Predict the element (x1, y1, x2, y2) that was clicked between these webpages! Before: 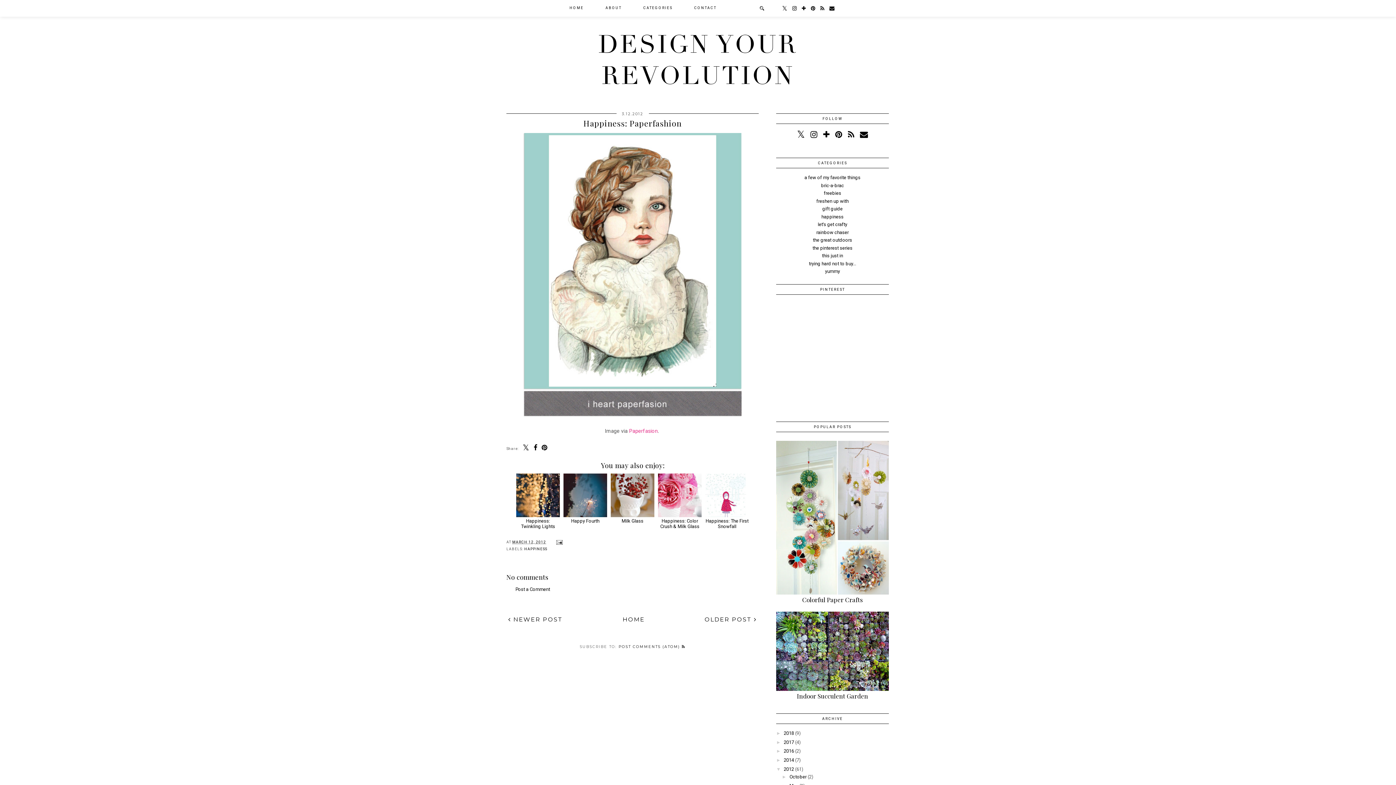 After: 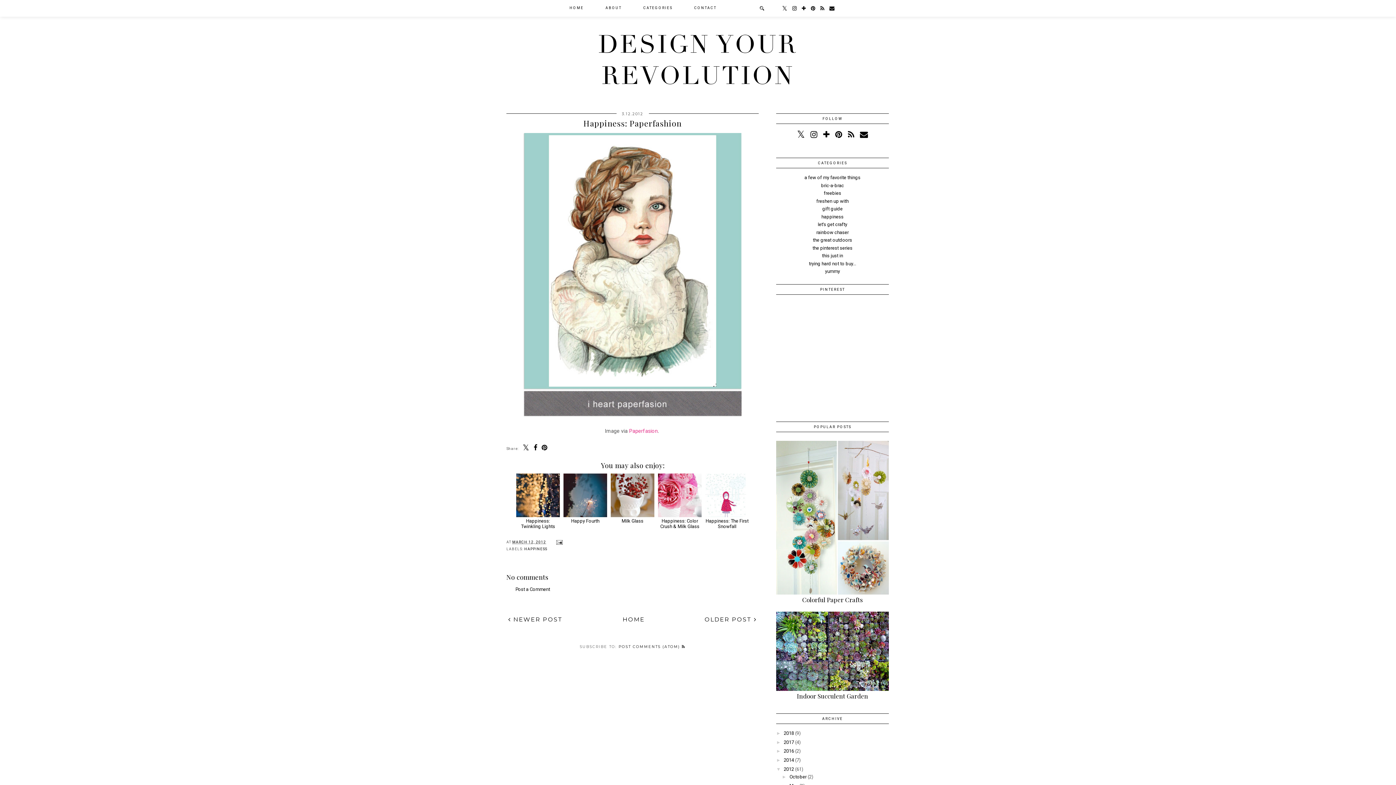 Action: bbox: (776, 300, 832, 356)